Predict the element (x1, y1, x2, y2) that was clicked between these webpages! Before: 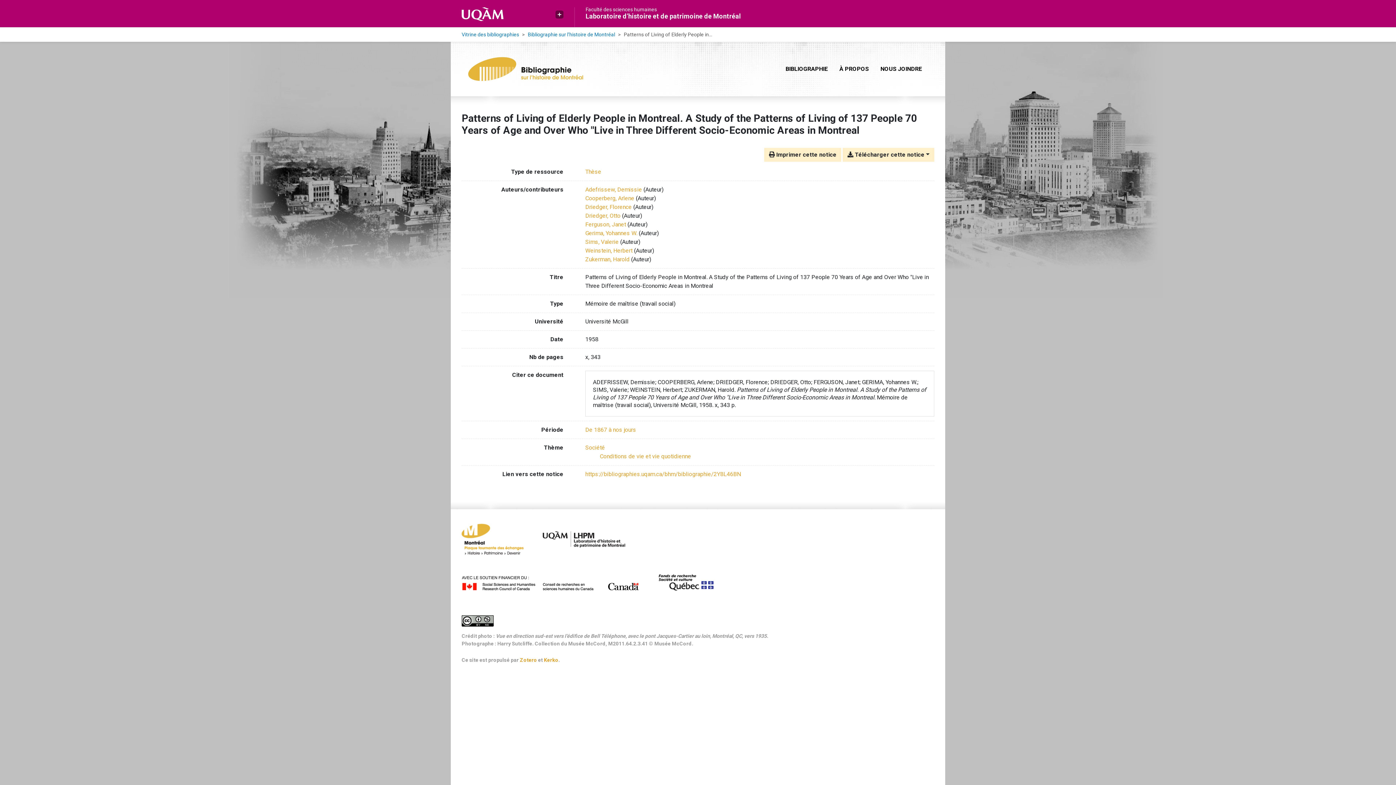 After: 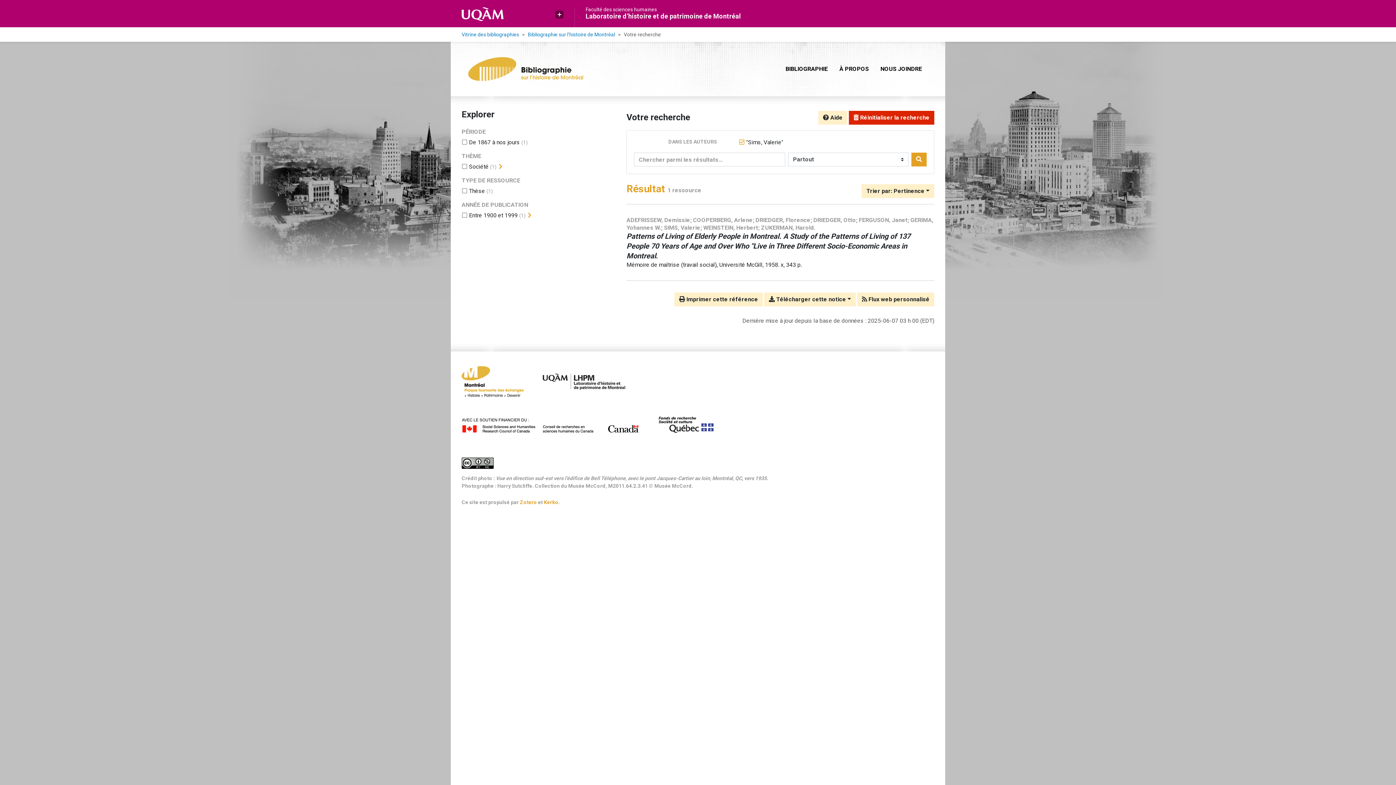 Action: label: Chercher 'Sims, Valerie' bbox: (585, 238, 618, 245)